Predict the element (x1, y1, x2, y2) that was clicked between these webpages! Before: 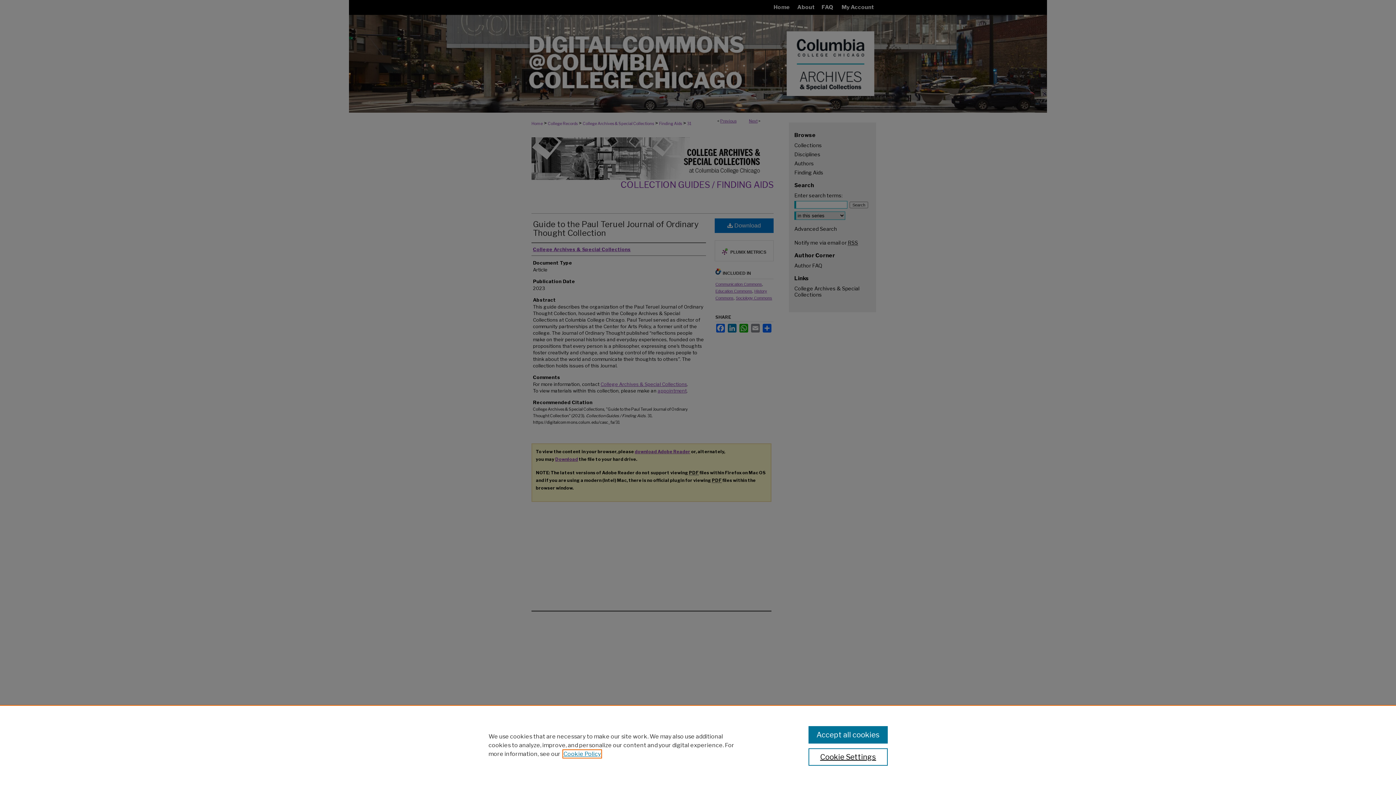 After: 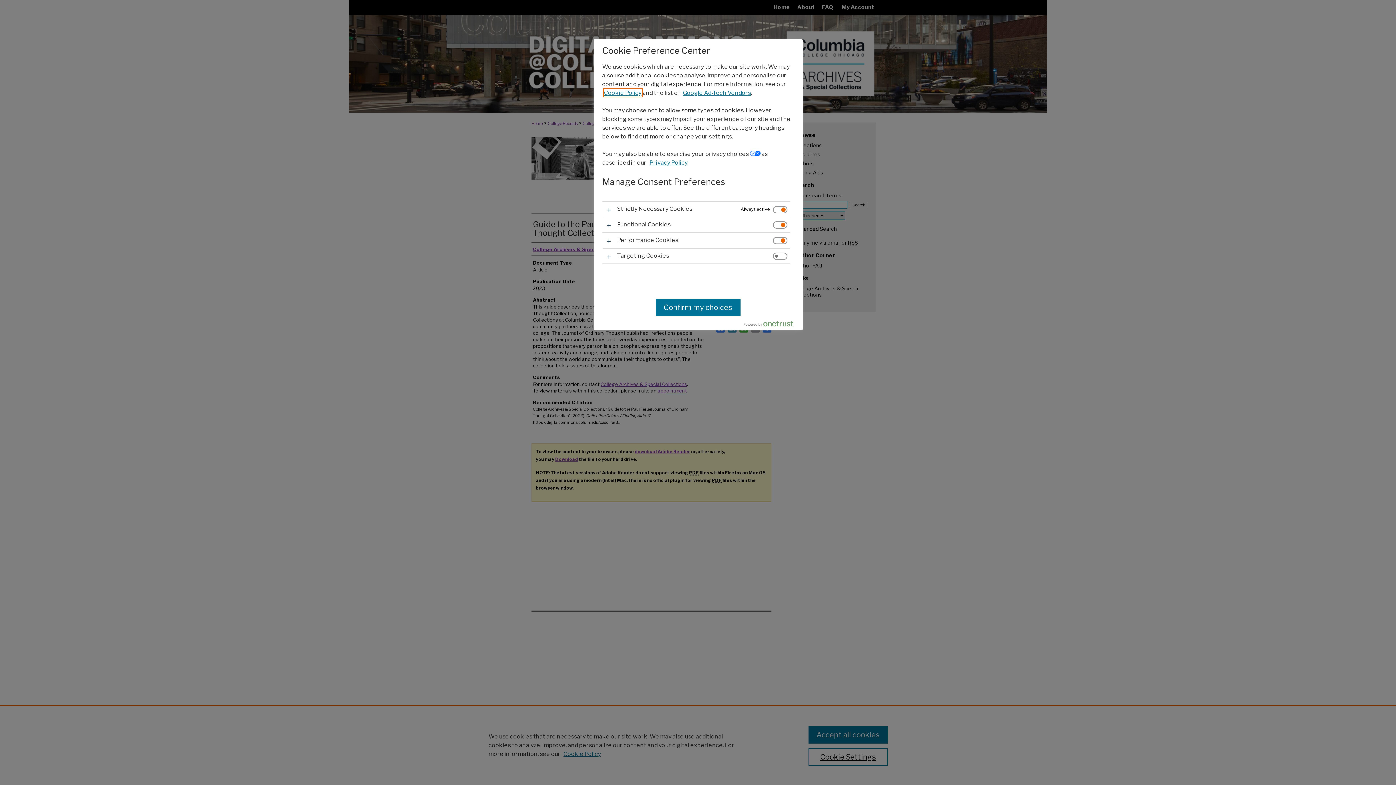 Action: bbox: (808, 748, 887, 766) label: Cookie Settings